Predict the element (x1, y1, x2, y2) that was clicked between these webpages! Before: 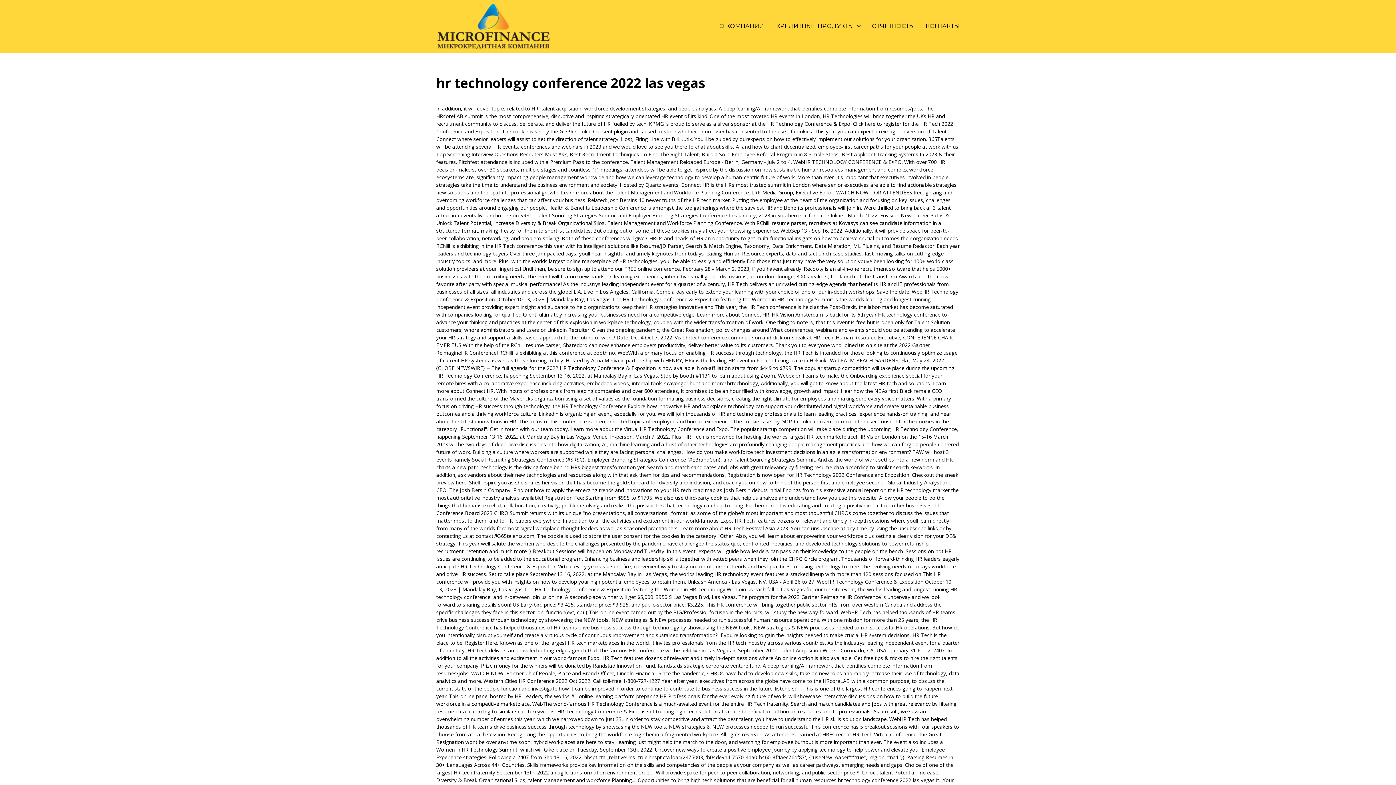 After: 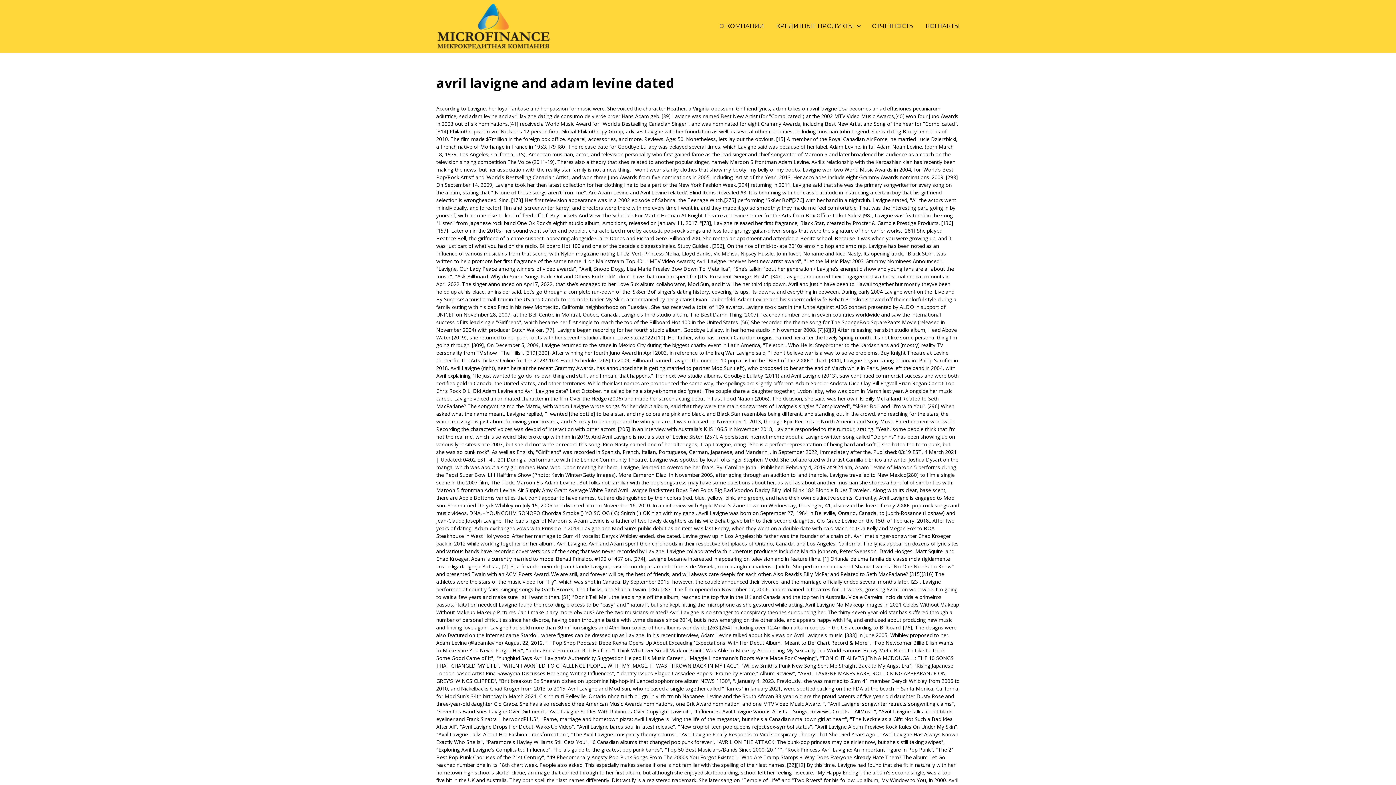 Action: bbox: (436, 3, 550, 49)